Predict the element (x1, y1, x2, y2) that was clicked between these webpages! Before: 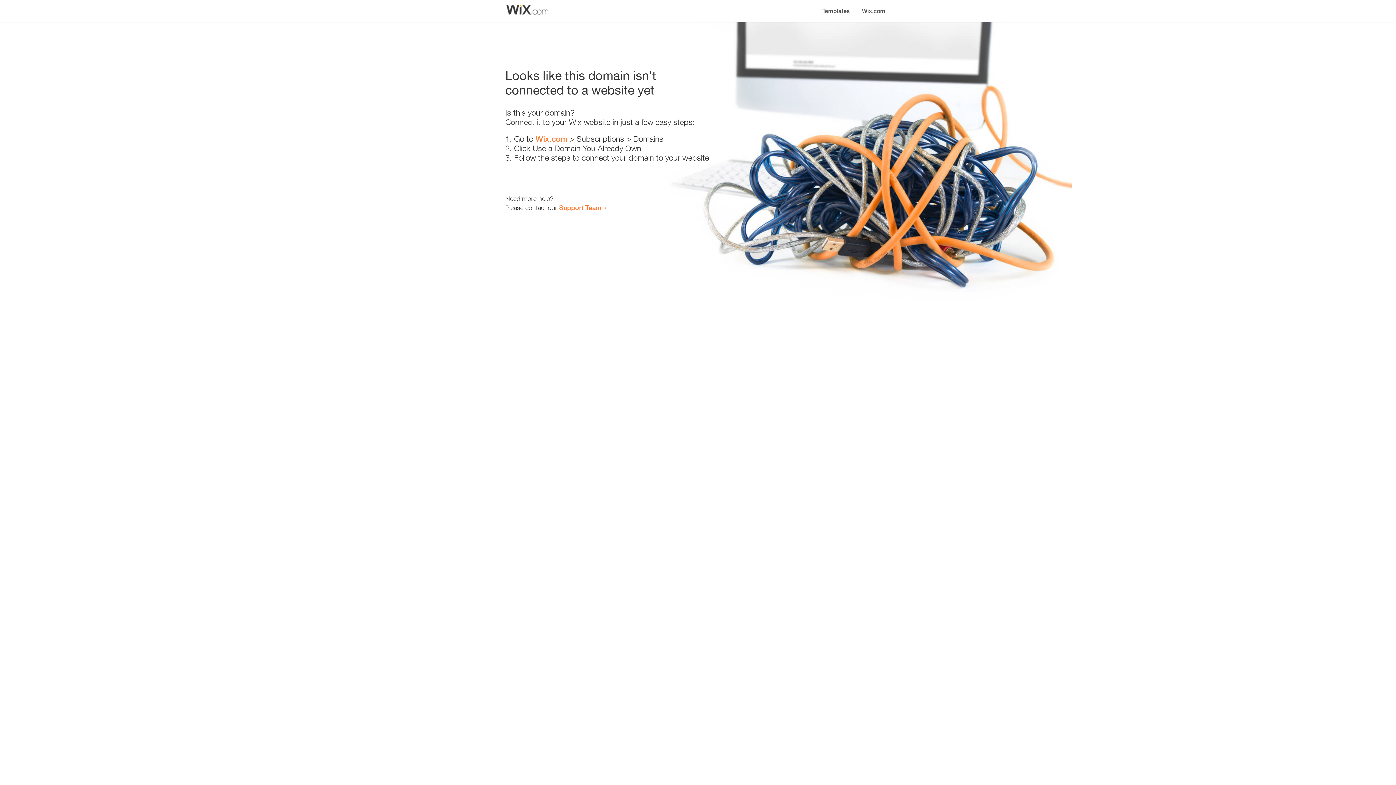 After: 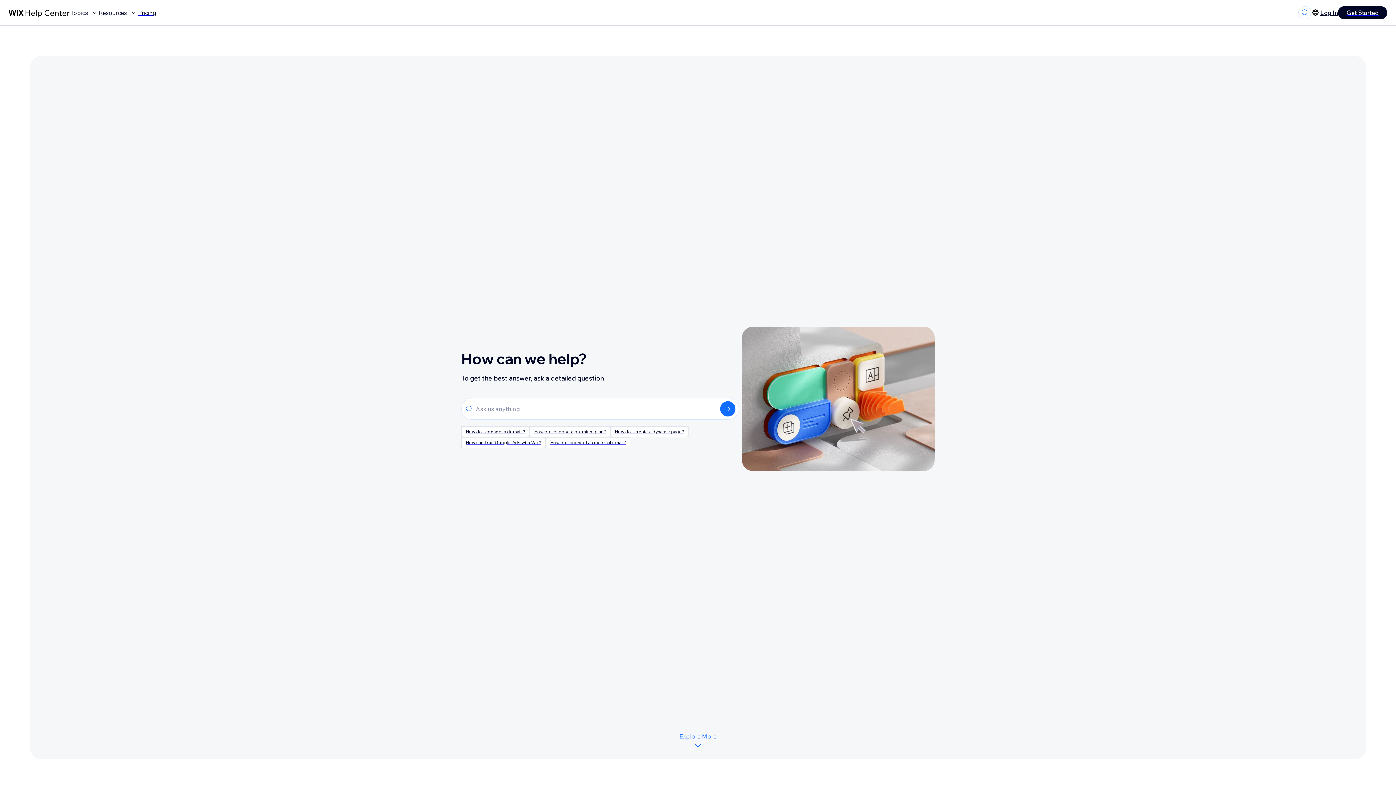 Action: bbox: (559, 203, 601, 211) label: Support Team